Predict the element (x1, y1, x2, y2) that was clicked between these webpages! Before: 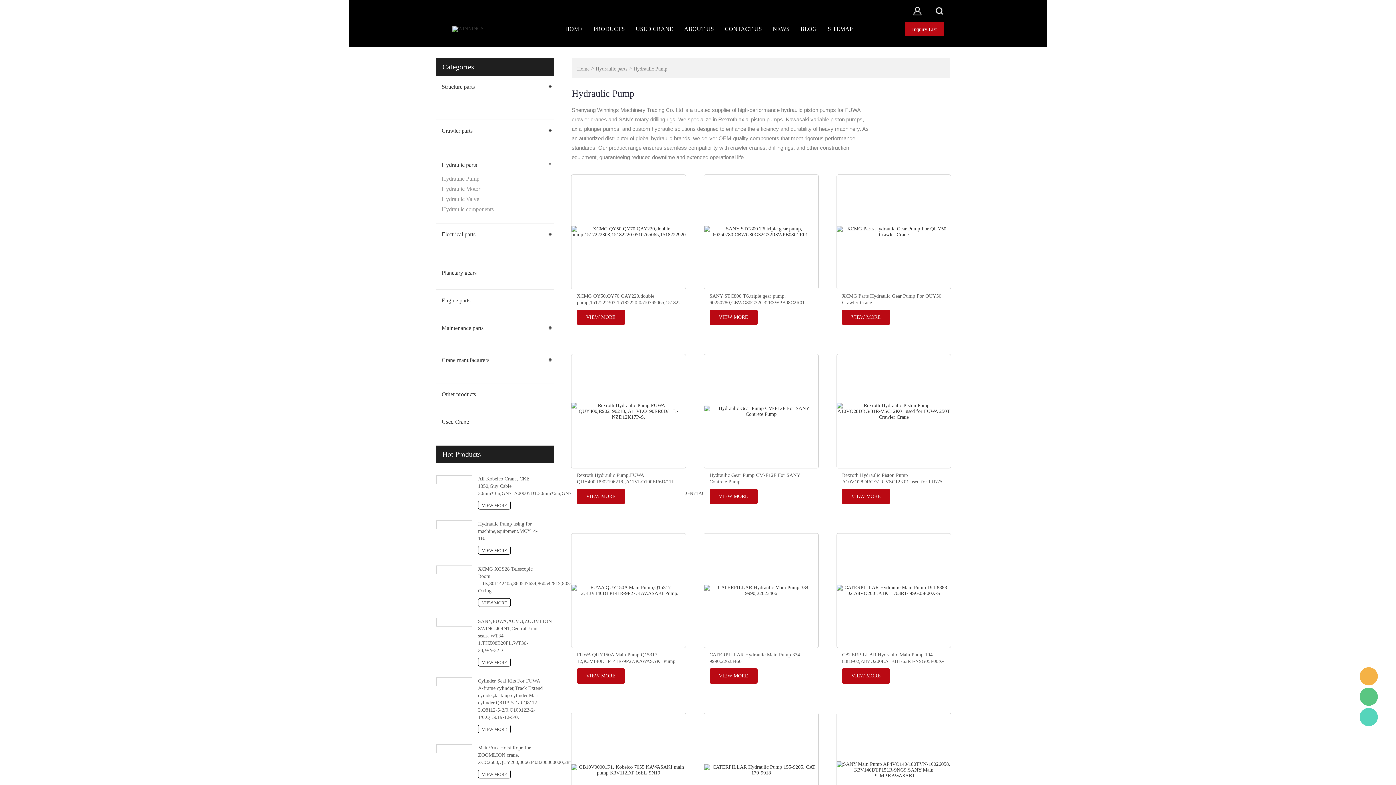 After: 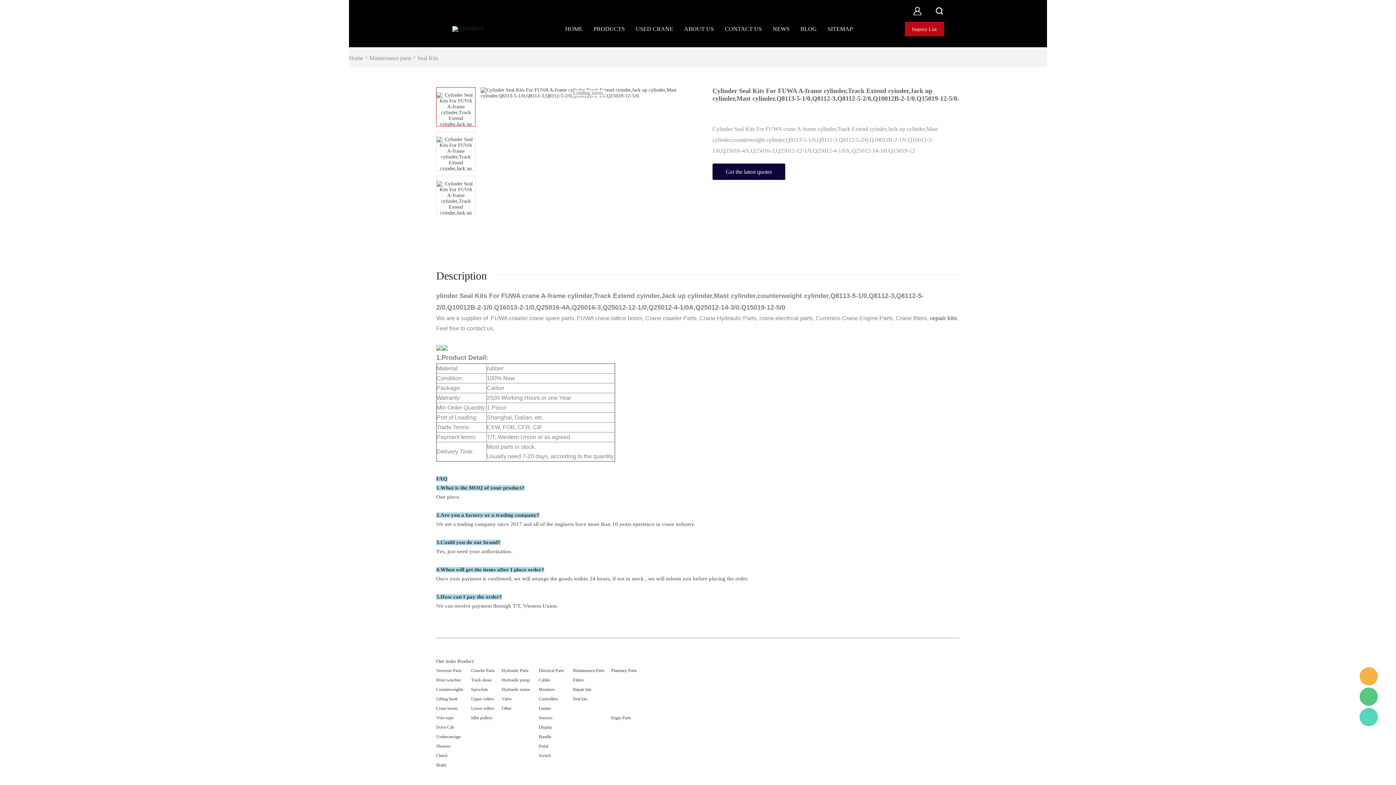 Action: bbox: (436, 677, 472, 686)